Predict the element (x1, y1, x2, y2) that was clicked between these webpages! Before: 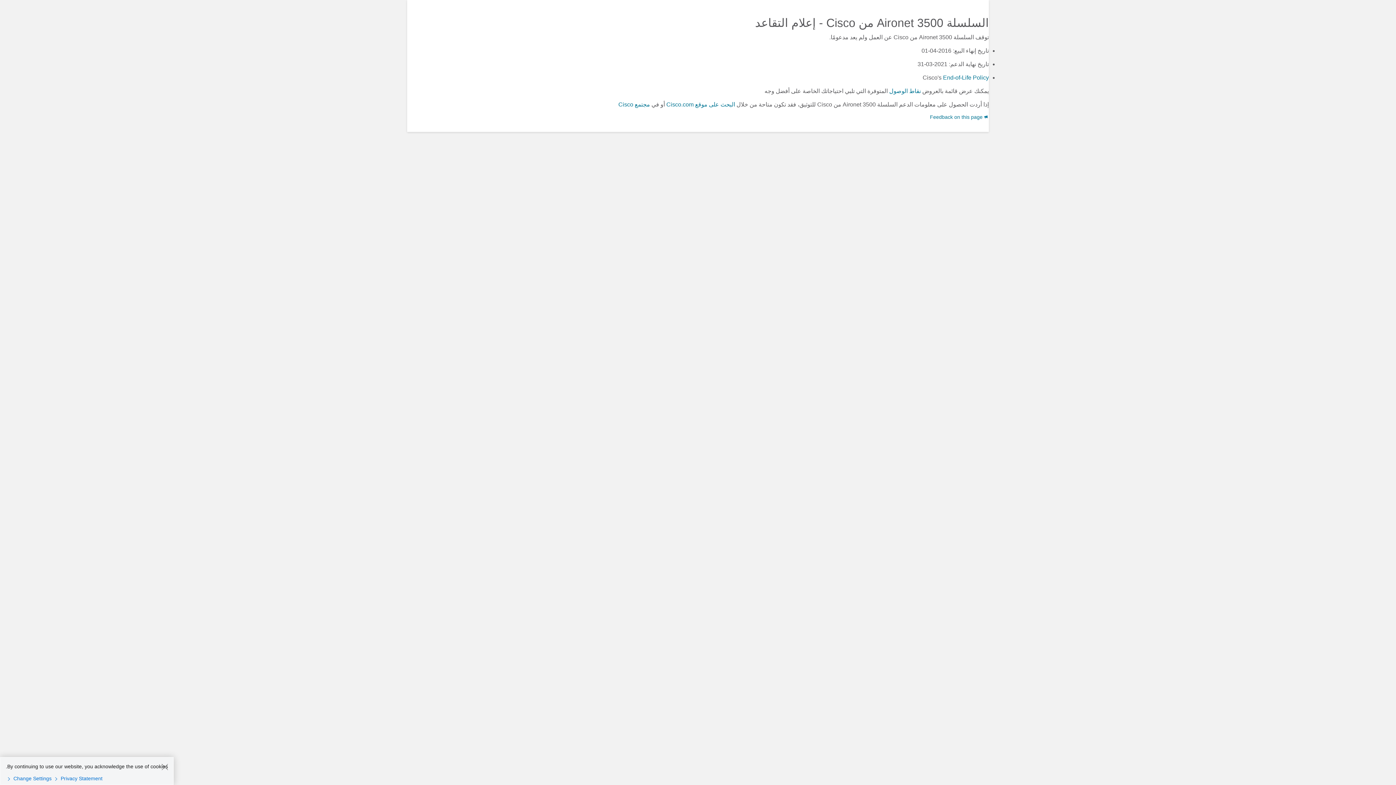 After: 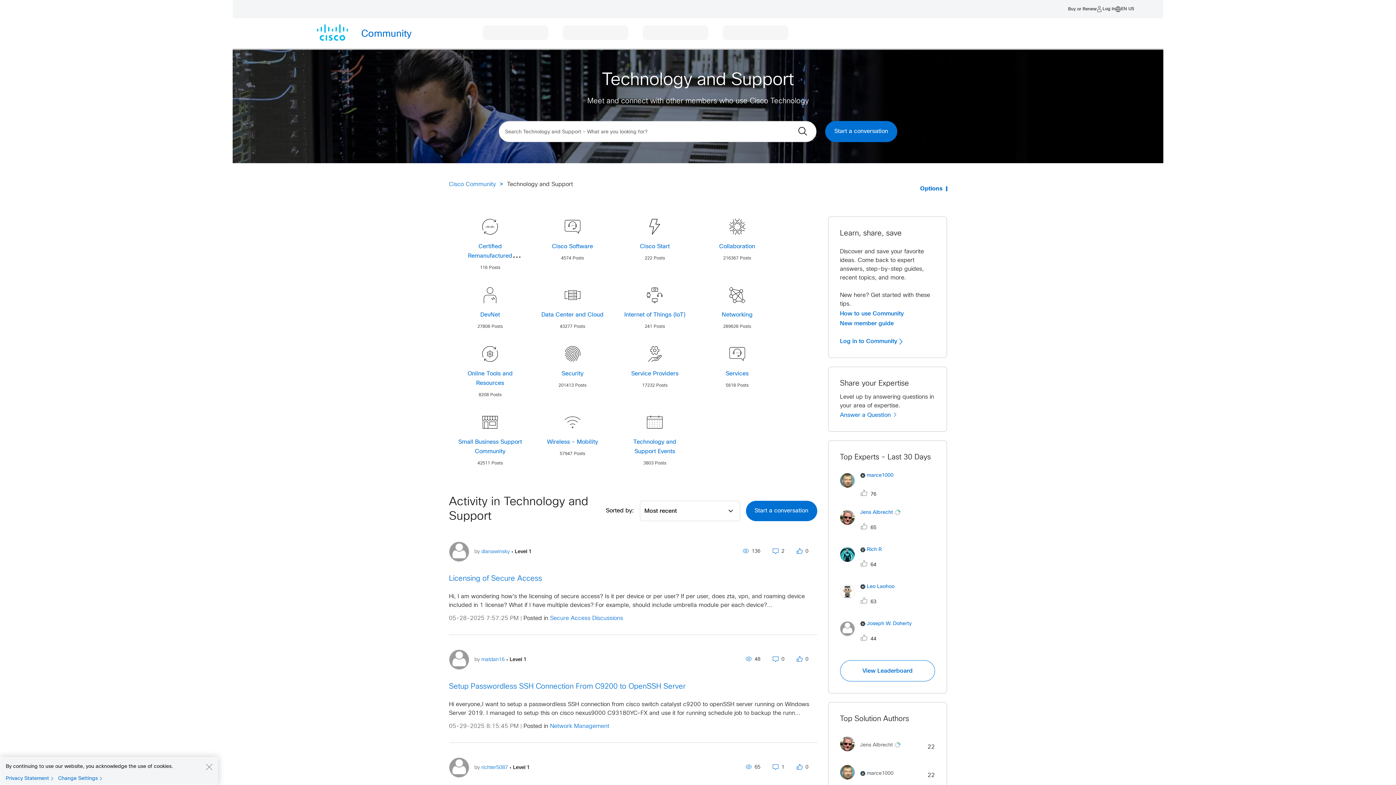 Action: label: مجتمع Cisco bbox: (618, 101, 650, 107)